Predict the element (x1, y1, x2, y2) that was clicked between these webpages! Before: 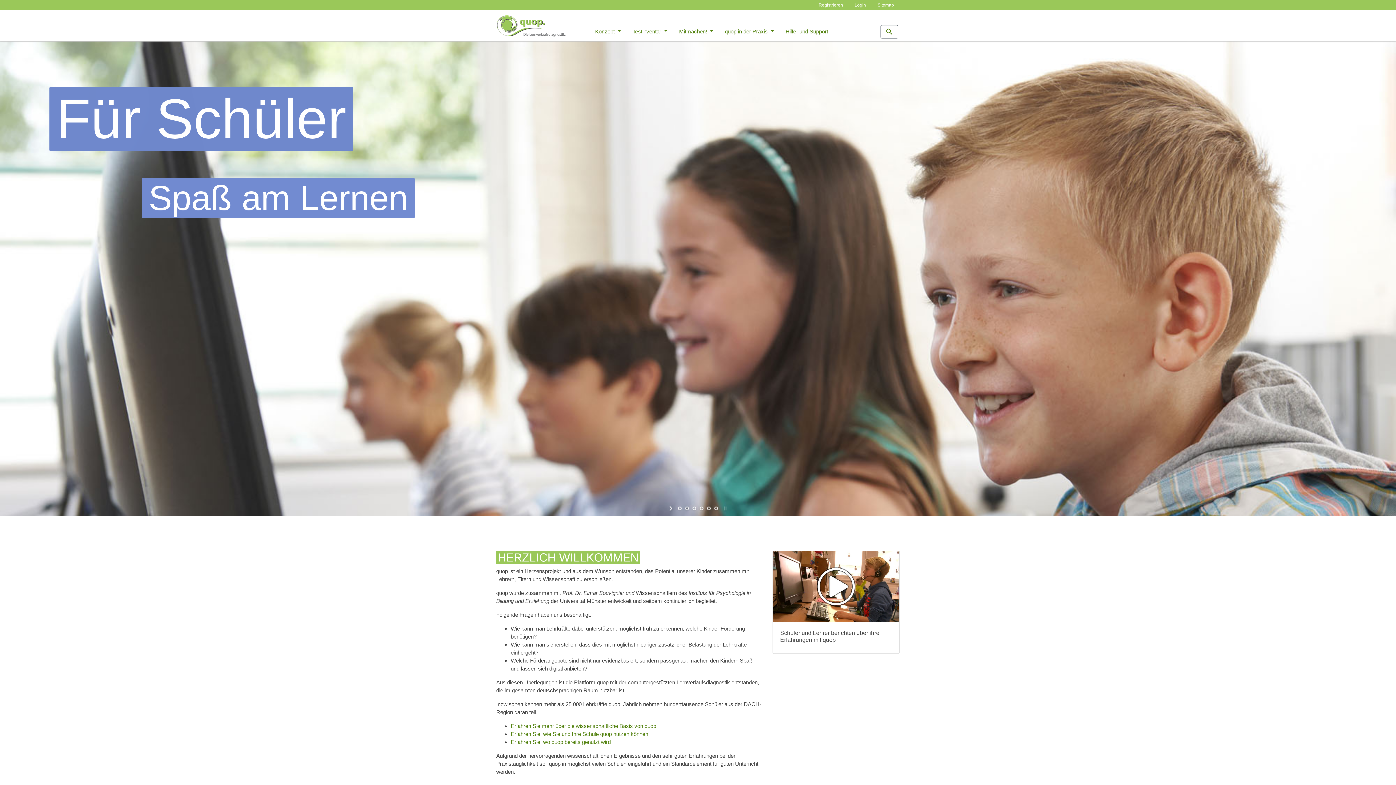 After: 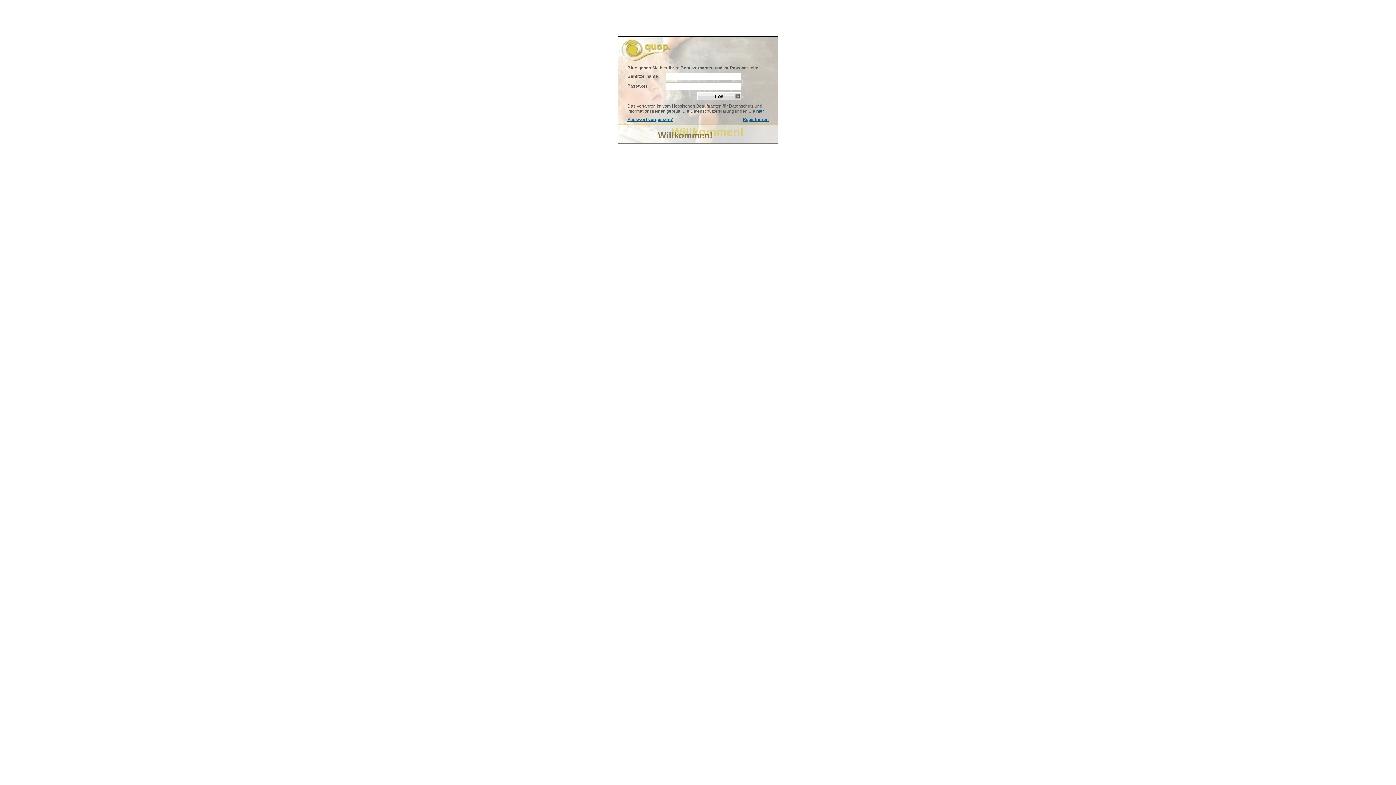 Action: bbox: (849, 0, 872, 10) label: Login